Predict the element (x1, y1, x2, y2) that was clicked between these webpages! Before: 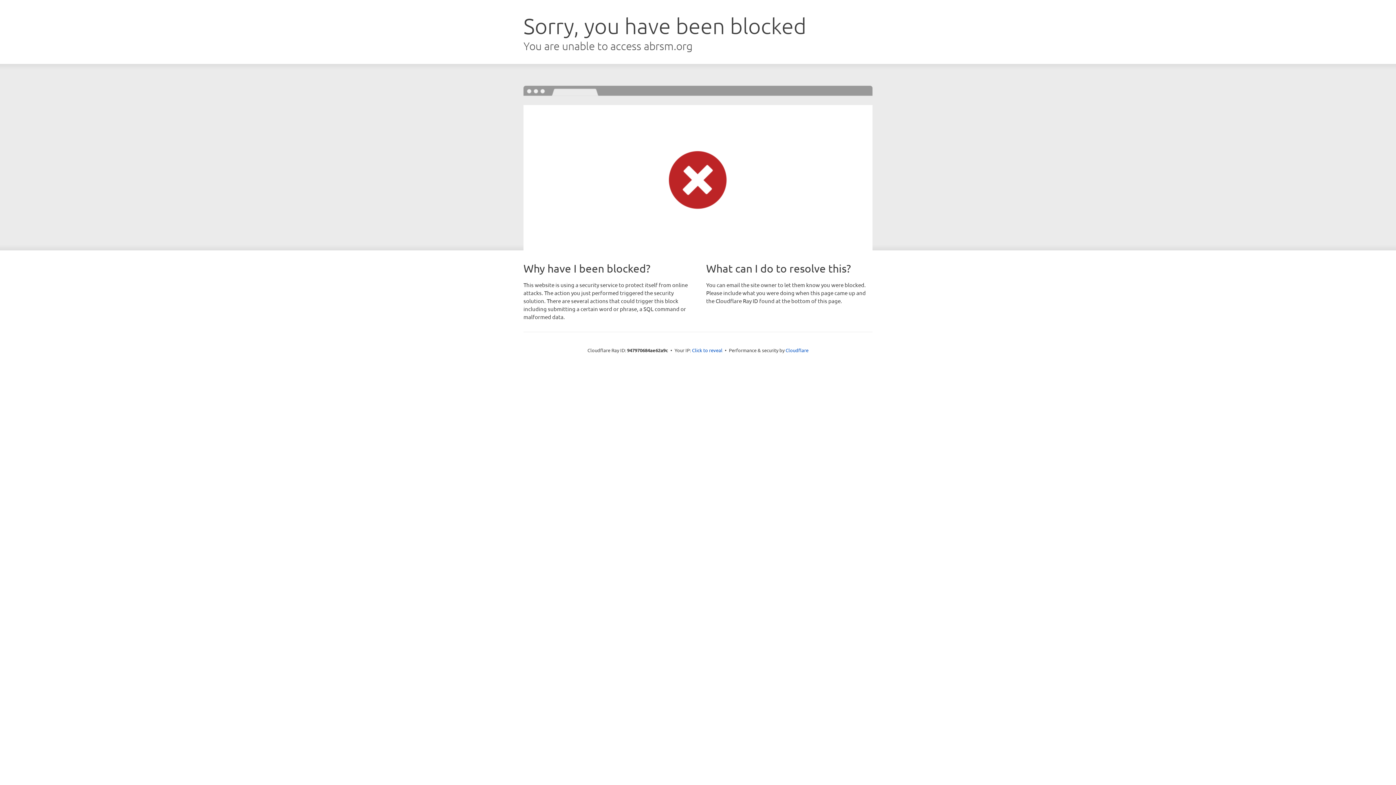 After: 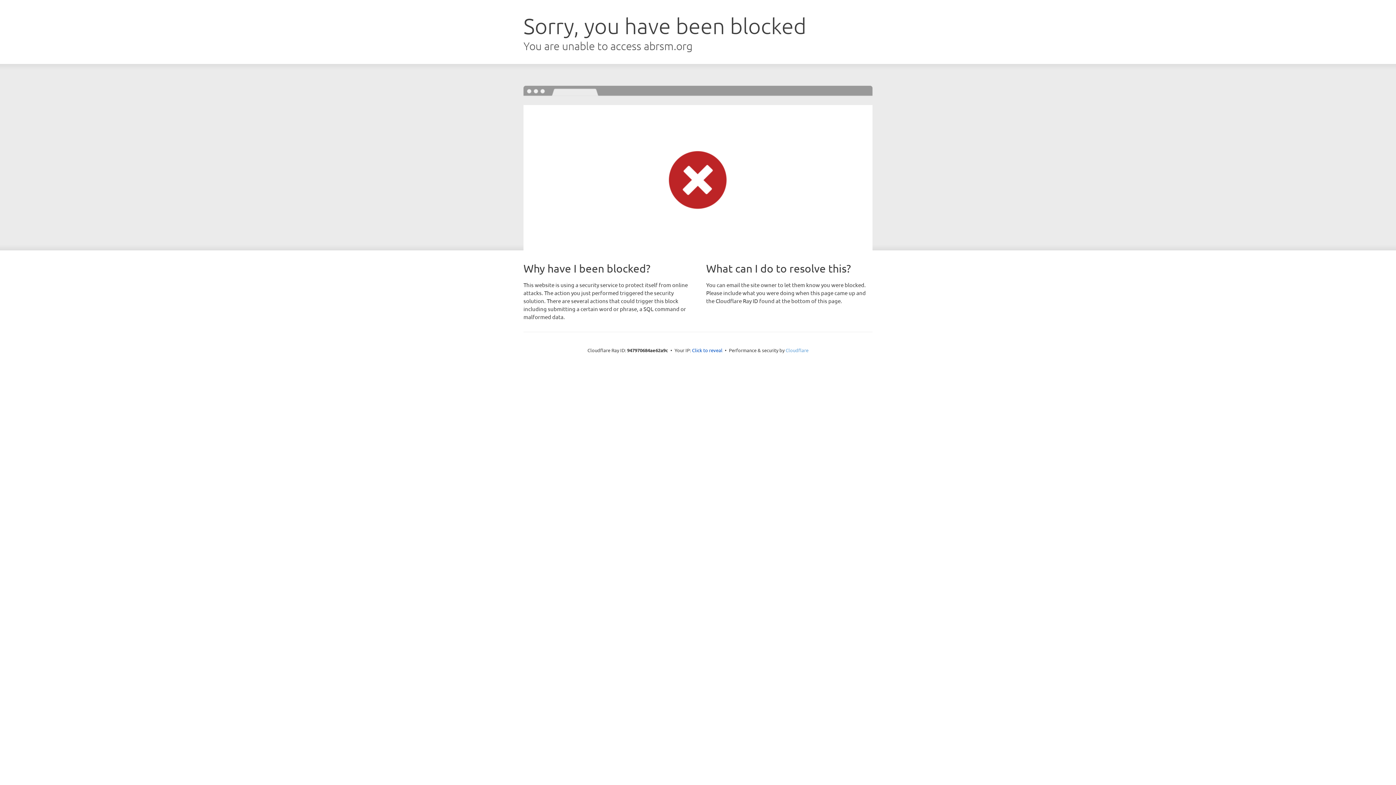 Action: label: Cloudflare bbox: (785, 347, 808, 353)